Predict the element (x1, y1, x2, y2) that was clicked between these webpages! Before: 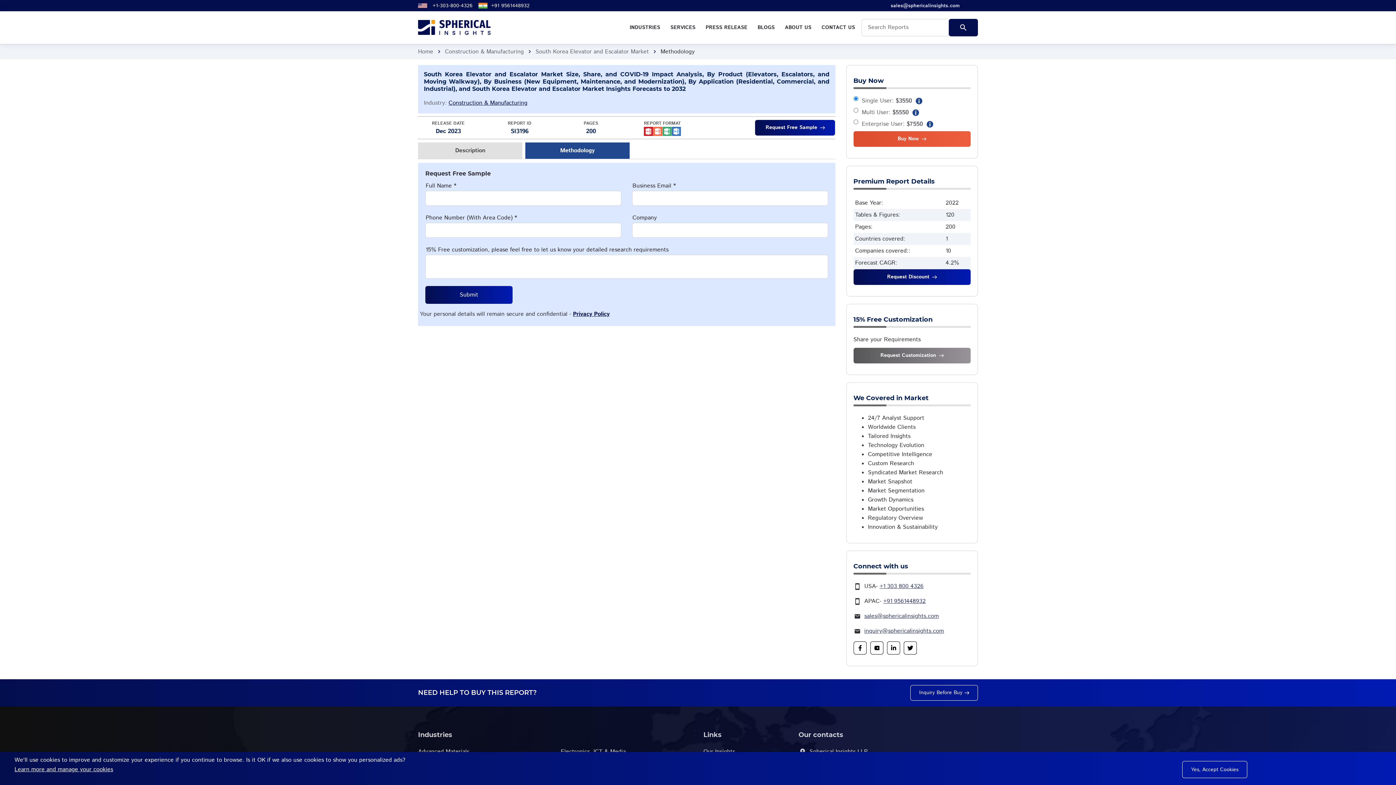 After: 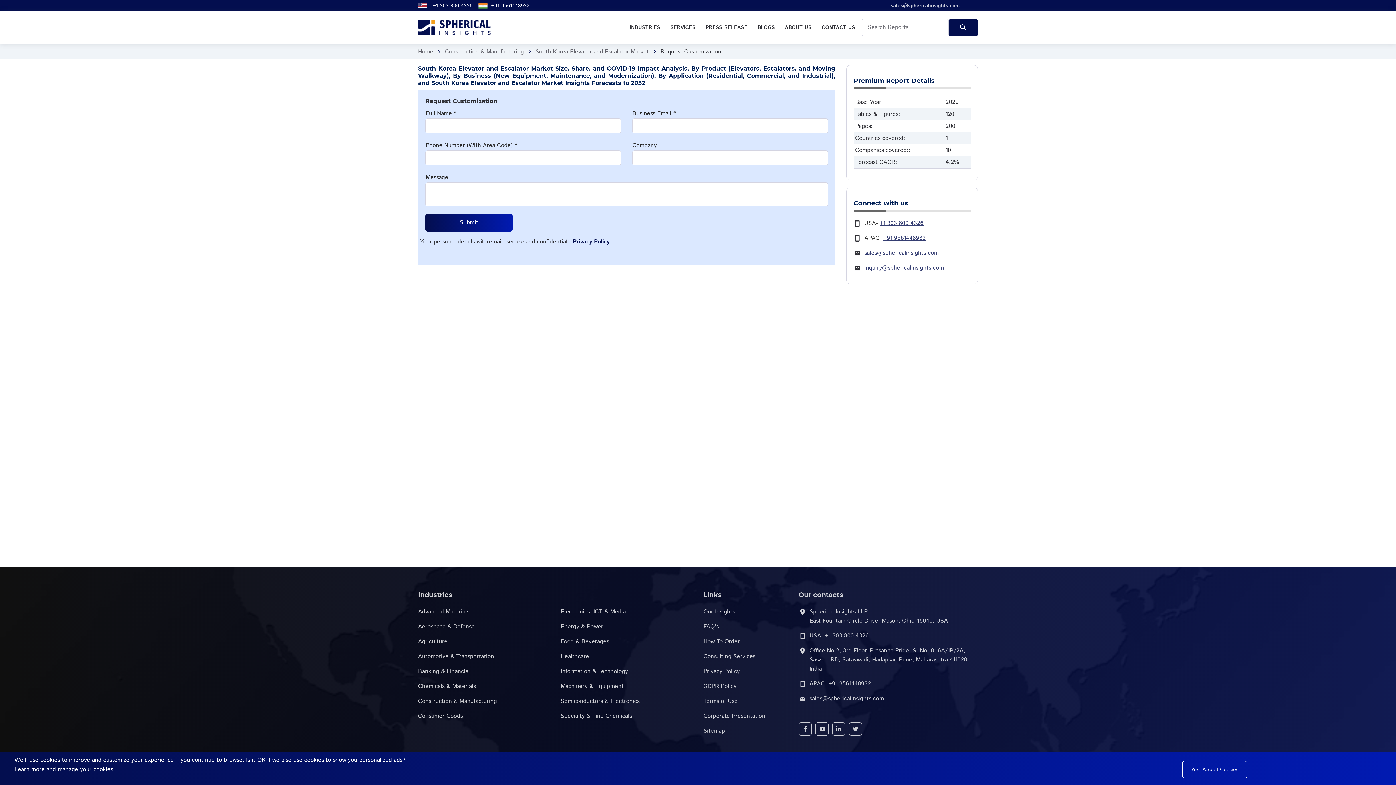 Action: label: Request Customization bbox: (853, 347, 970, 363)